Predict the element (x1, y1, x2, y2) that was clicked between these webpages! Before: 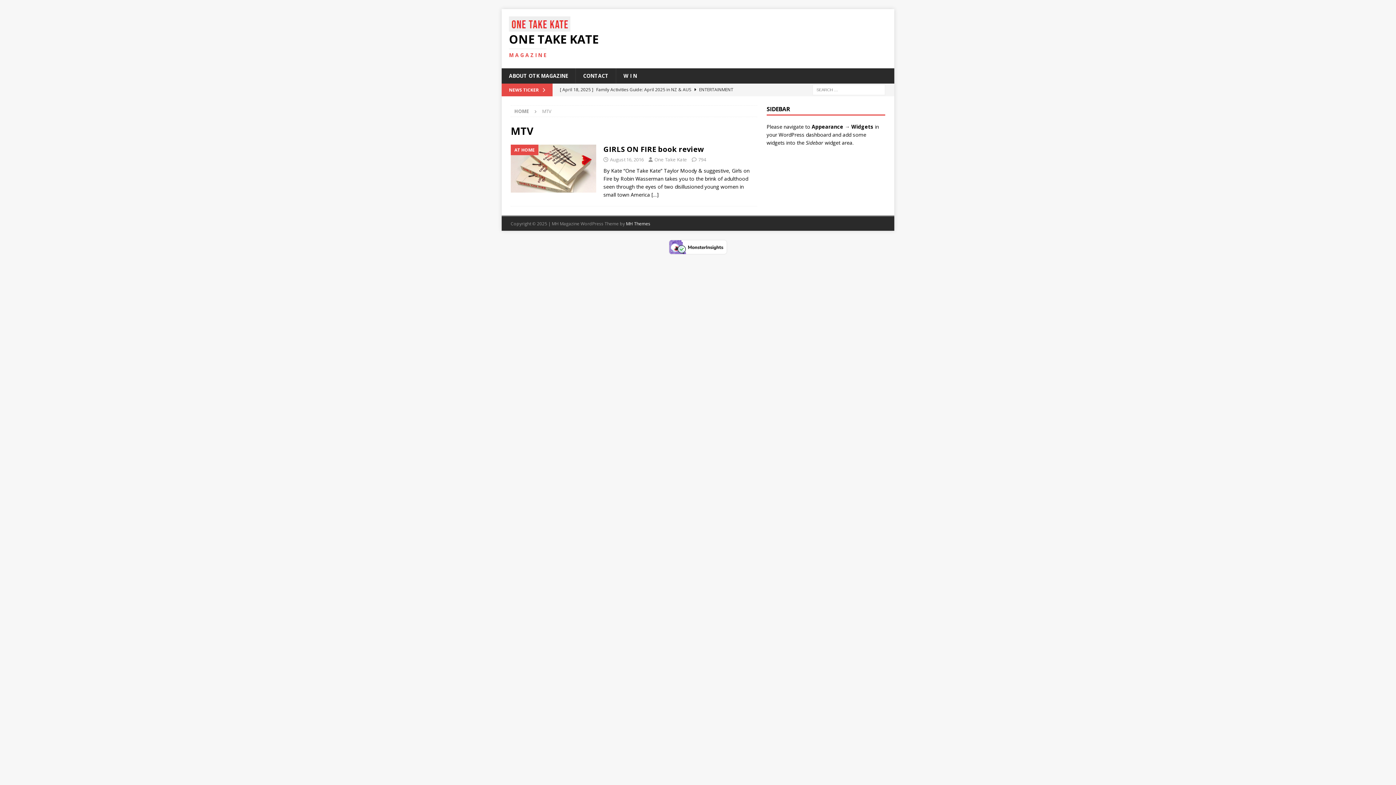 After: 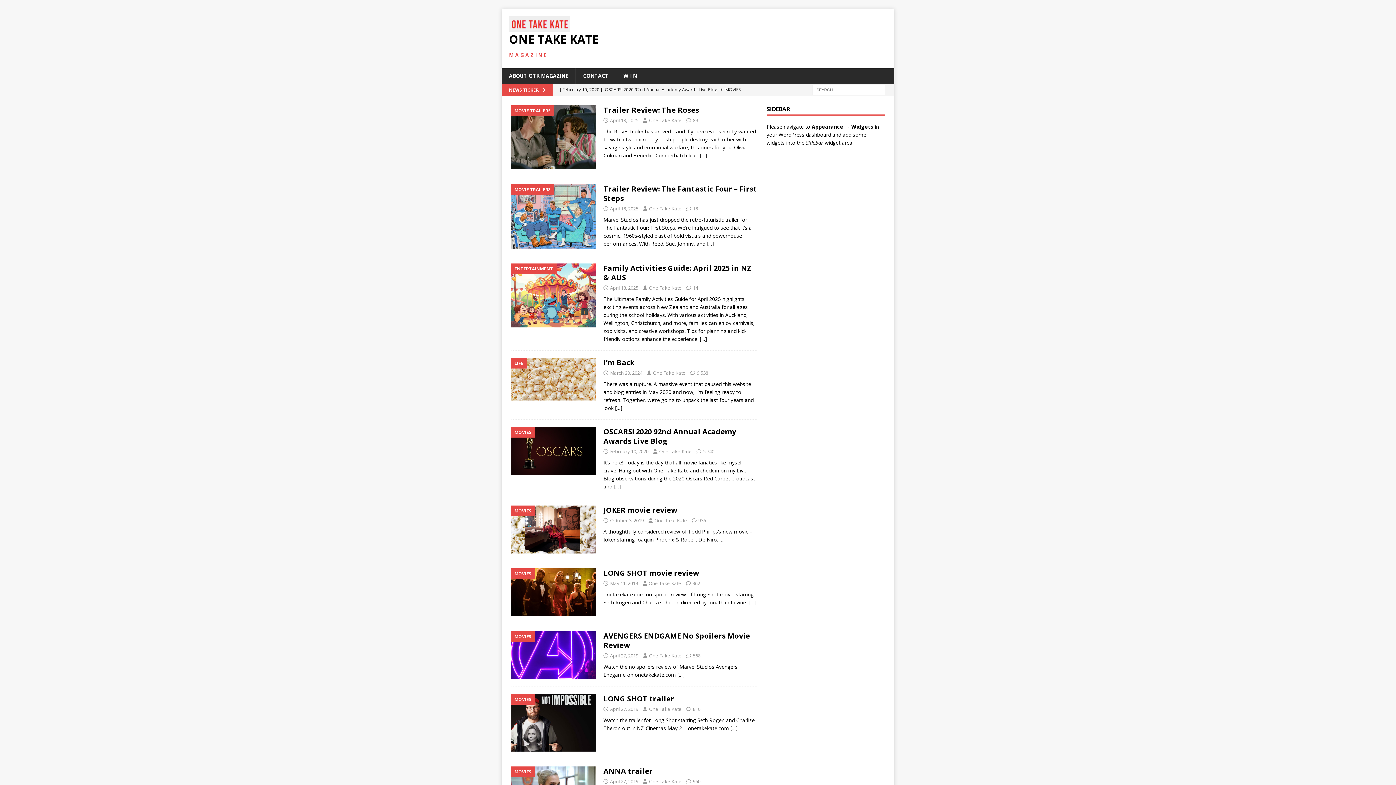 Action: bbox: (509, 24, 570, 30)